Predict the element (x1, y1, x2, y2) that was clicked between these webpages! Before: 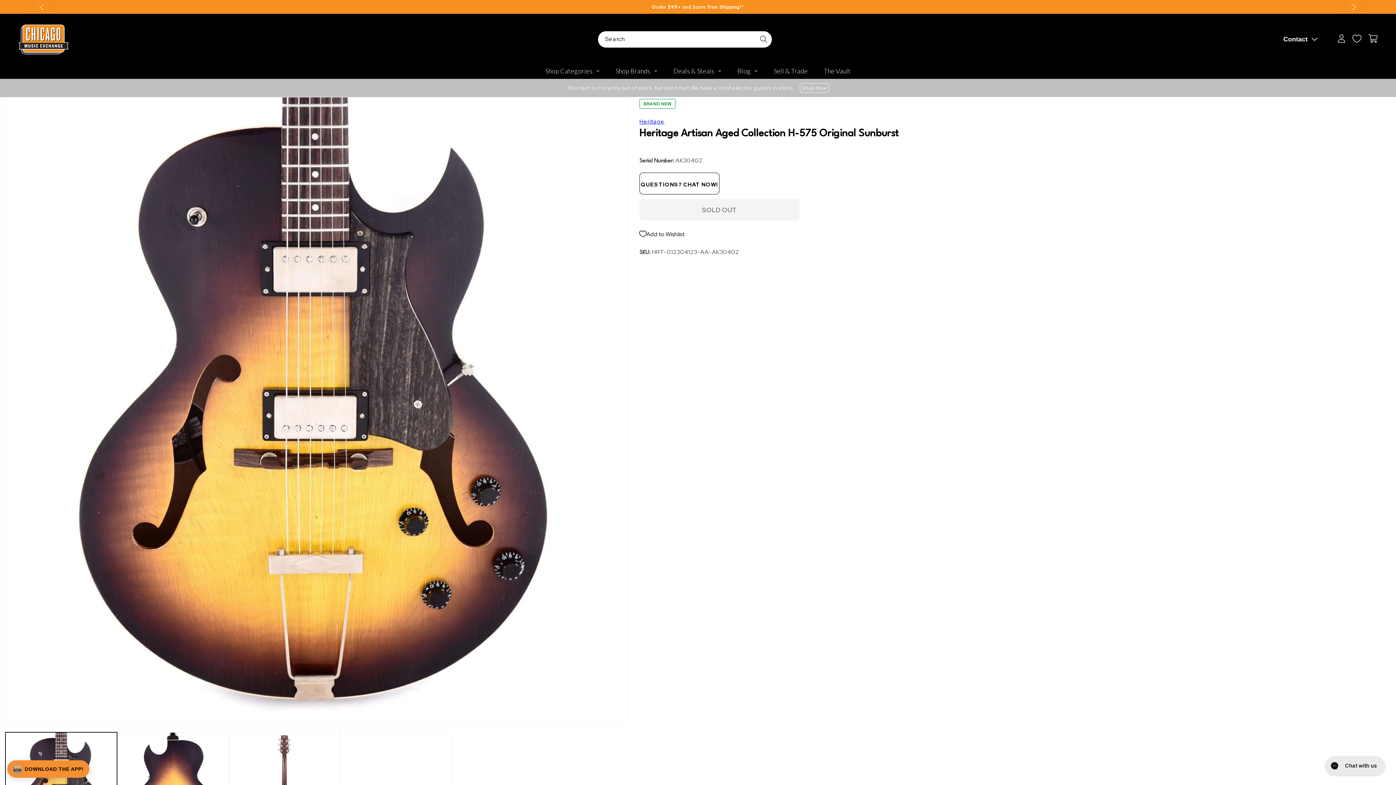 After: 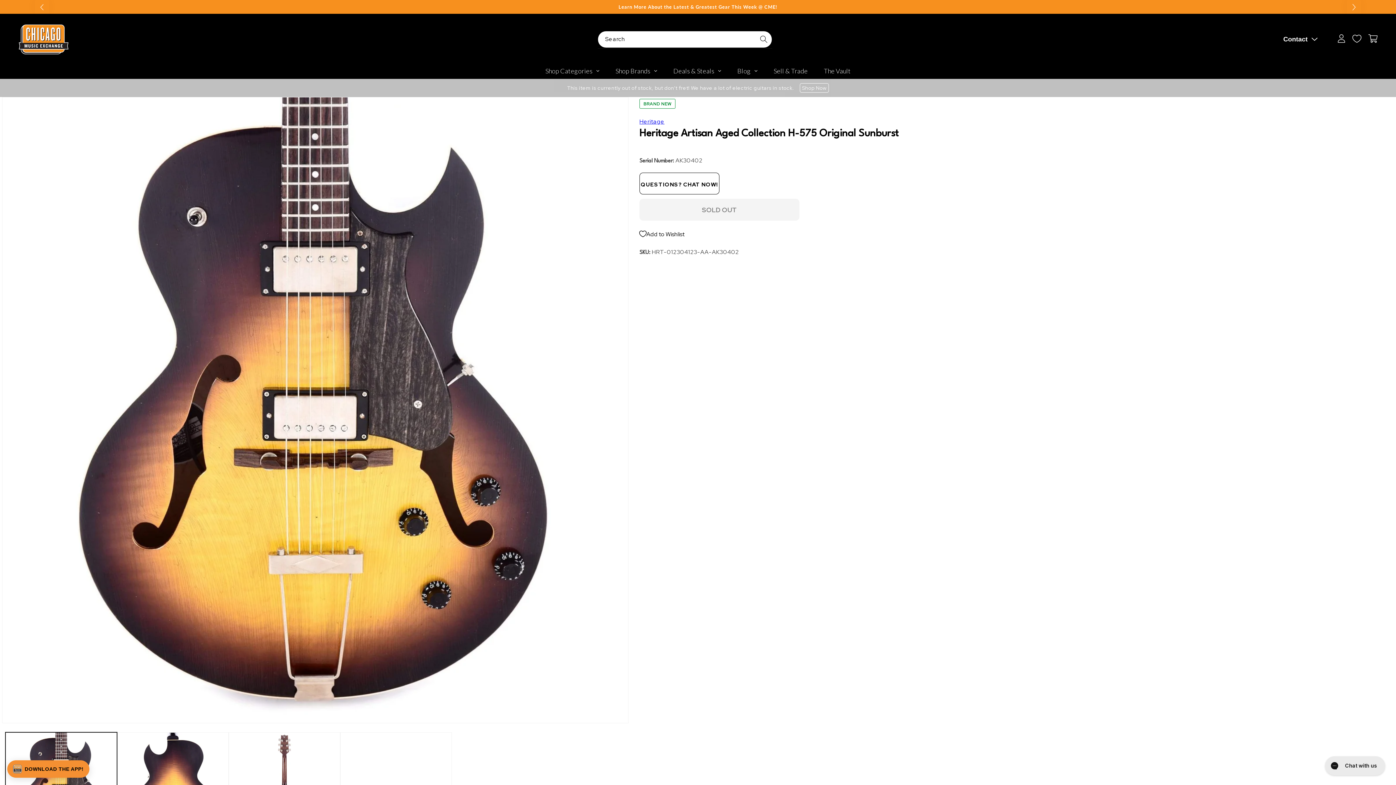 Action: label: Next slide bbox: (1347, -4, 1361, 17)